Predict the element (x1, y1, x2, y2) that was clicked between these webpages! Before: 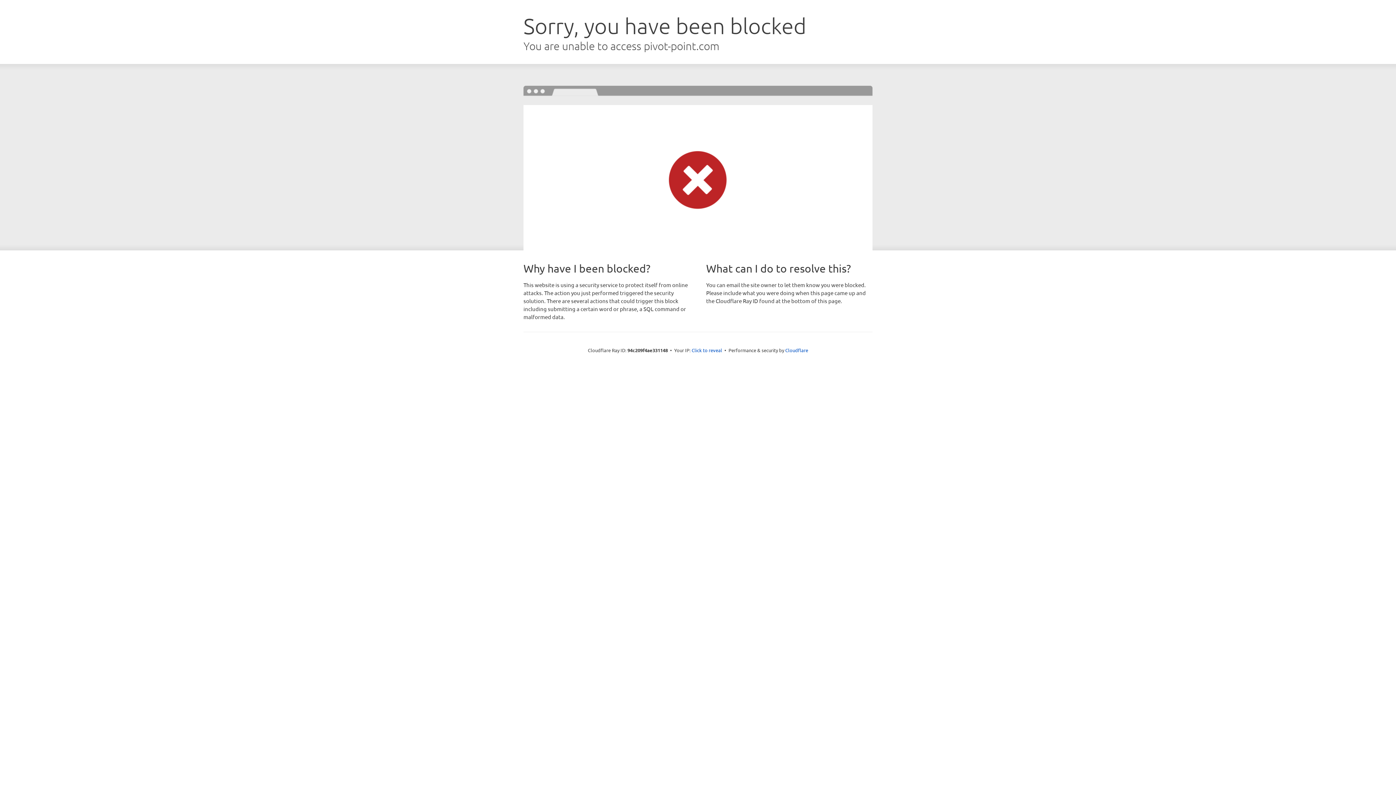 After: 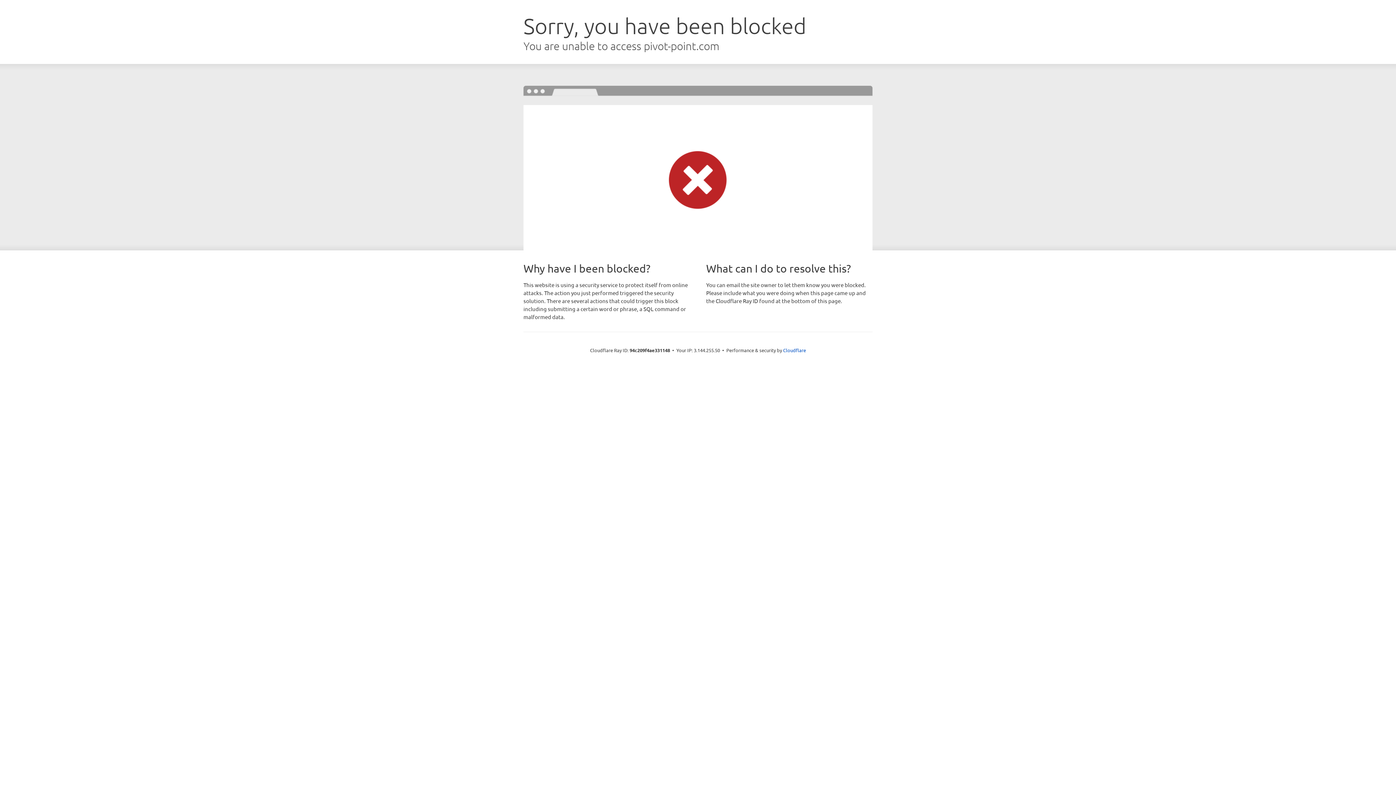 Action: bbox: (691, 346, 722, 353) label: Click to reveal